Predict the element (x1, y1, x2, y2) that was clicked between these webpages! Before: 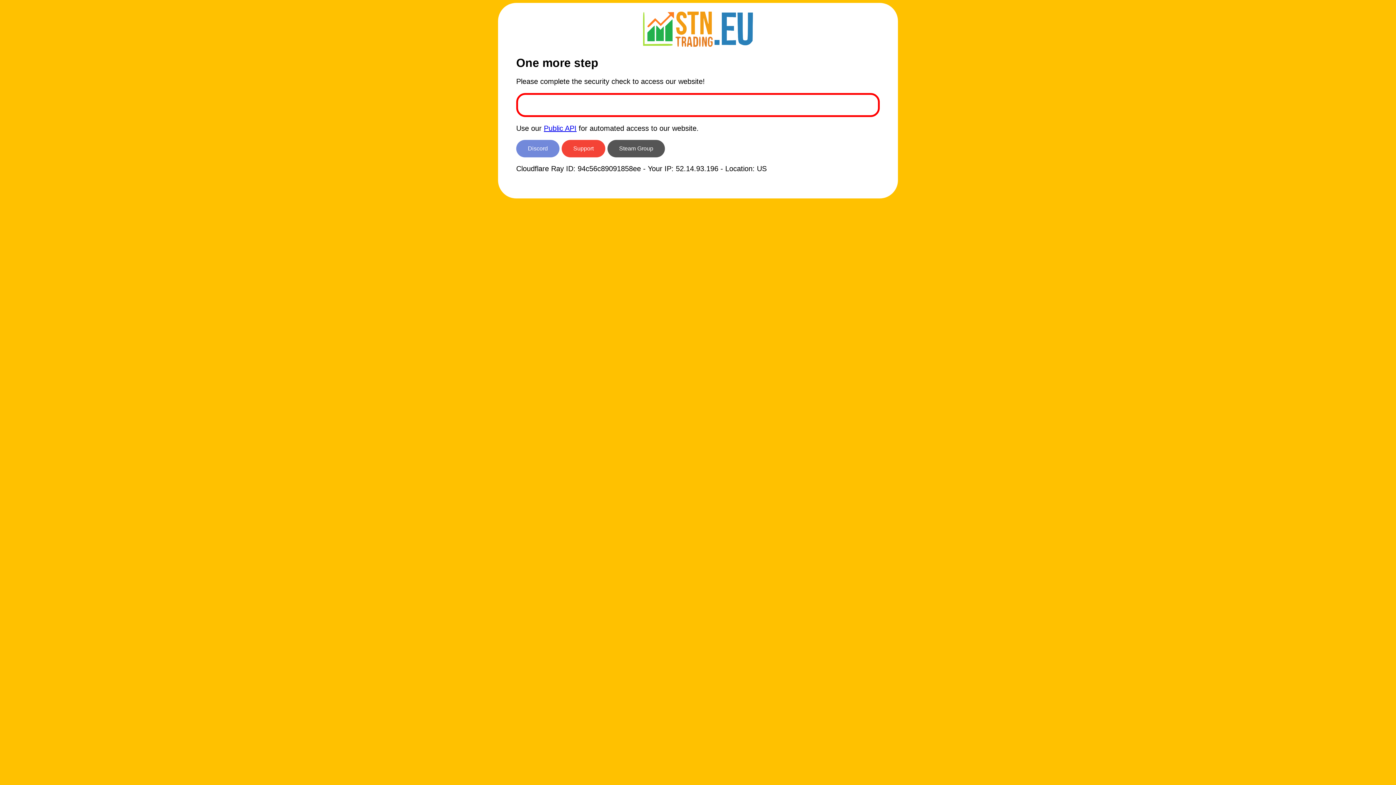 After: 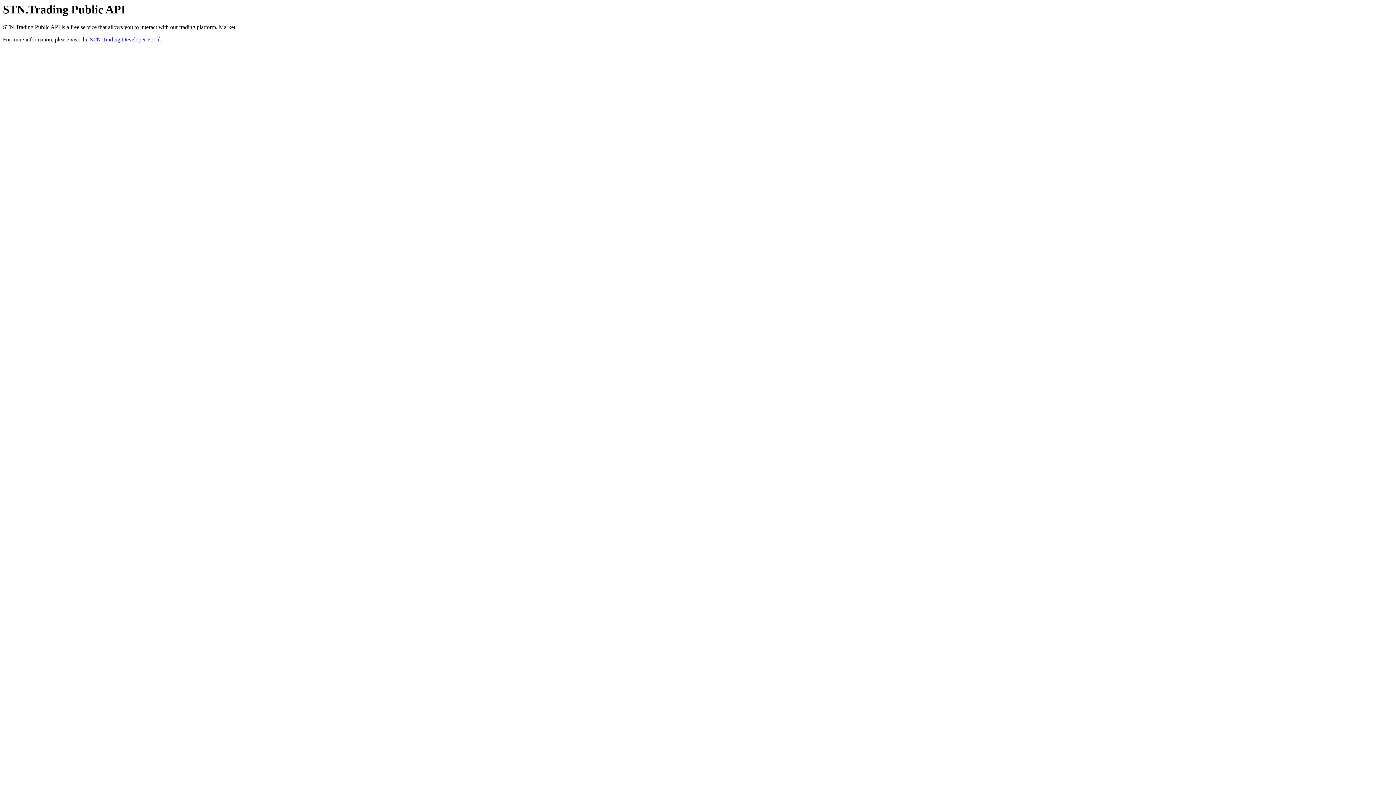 Action: bbox: (544, 124, 576, 132) label: Public API